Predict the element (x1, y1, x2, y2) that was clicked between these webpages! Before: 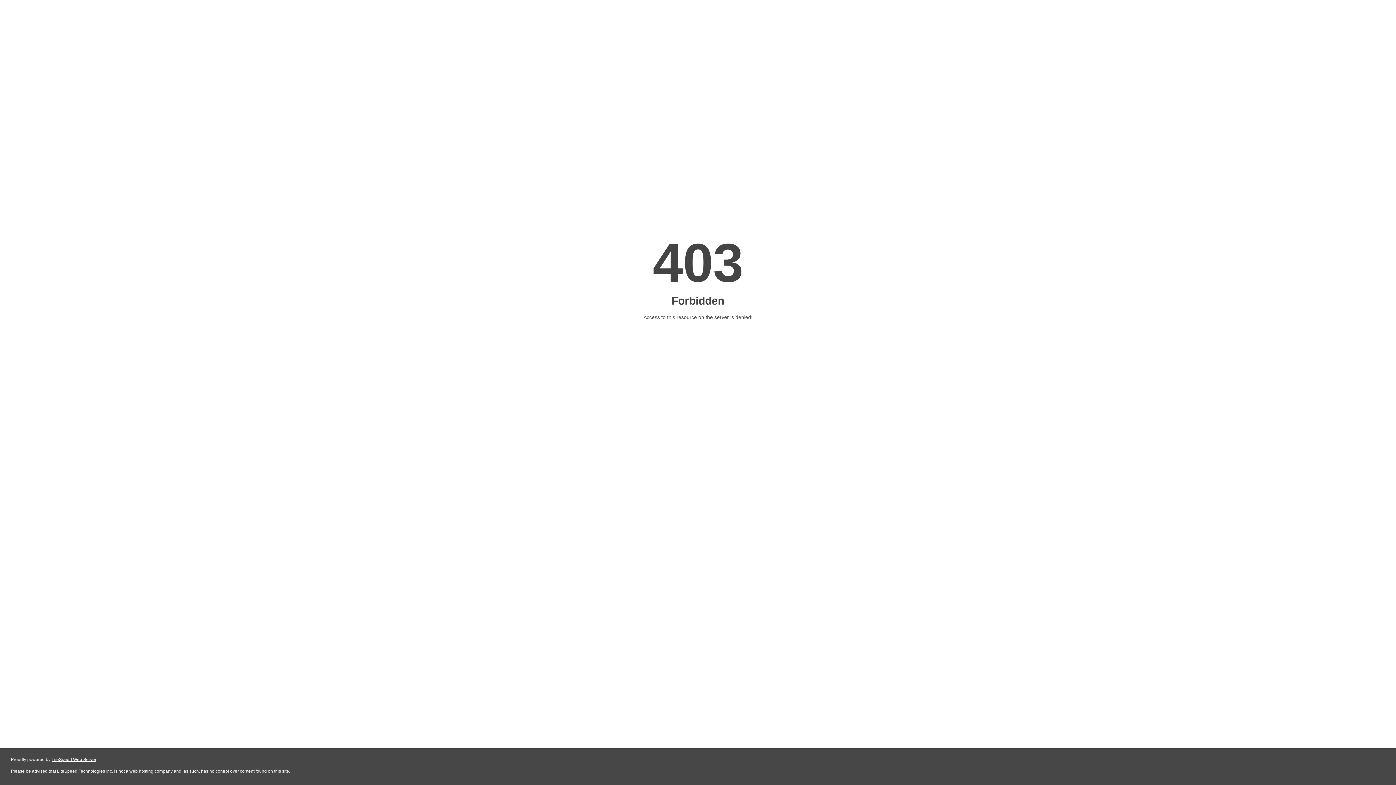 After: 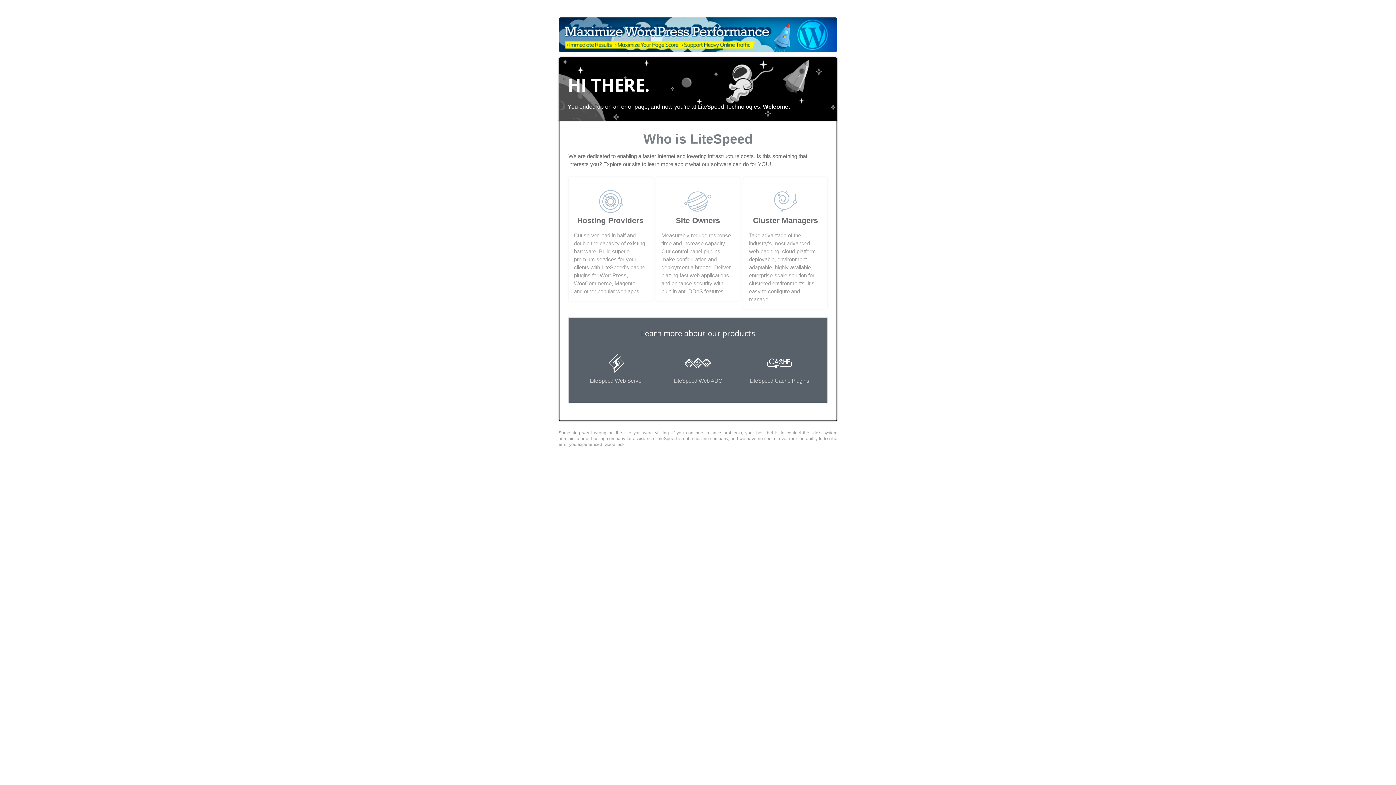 Action: bbox: (51, 757, 96, 762) label: LiteSpeed Web Server